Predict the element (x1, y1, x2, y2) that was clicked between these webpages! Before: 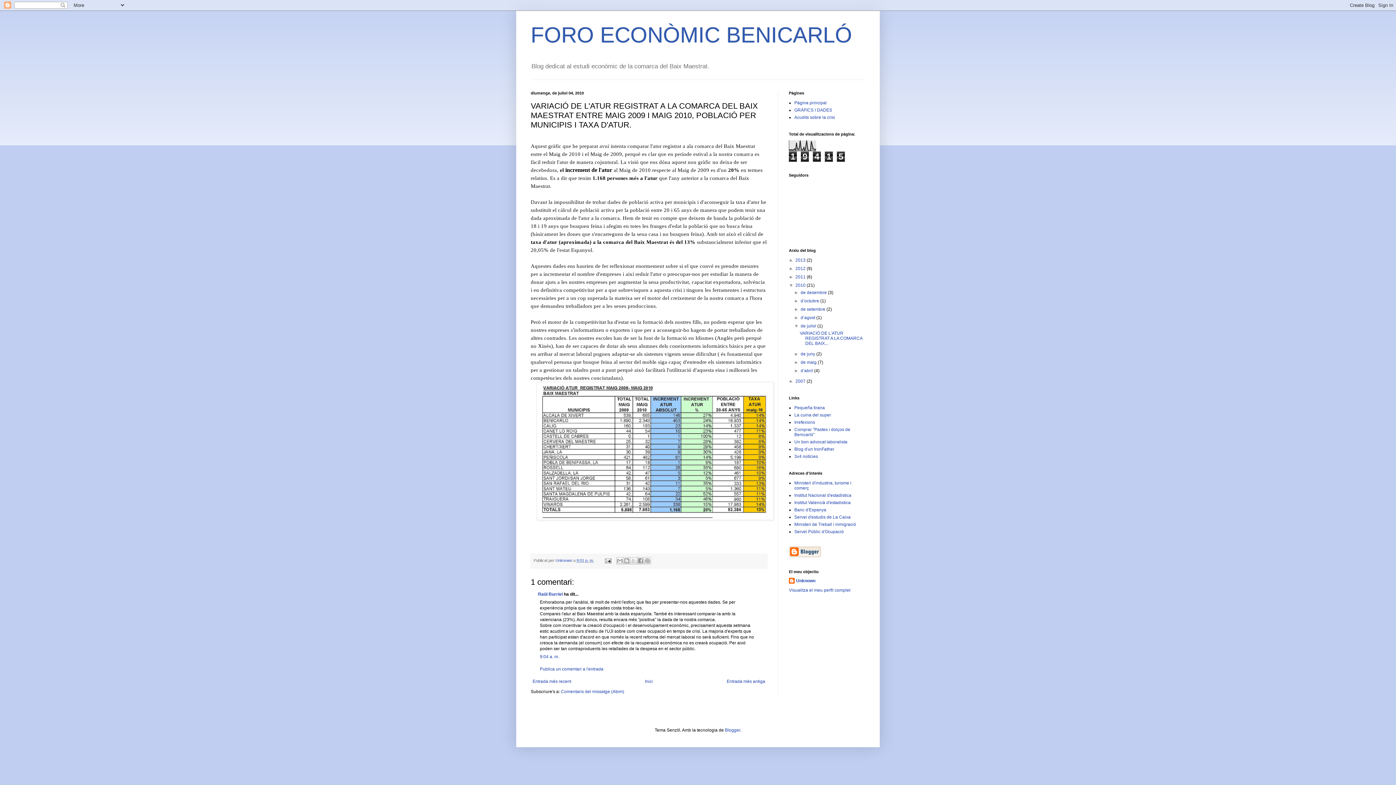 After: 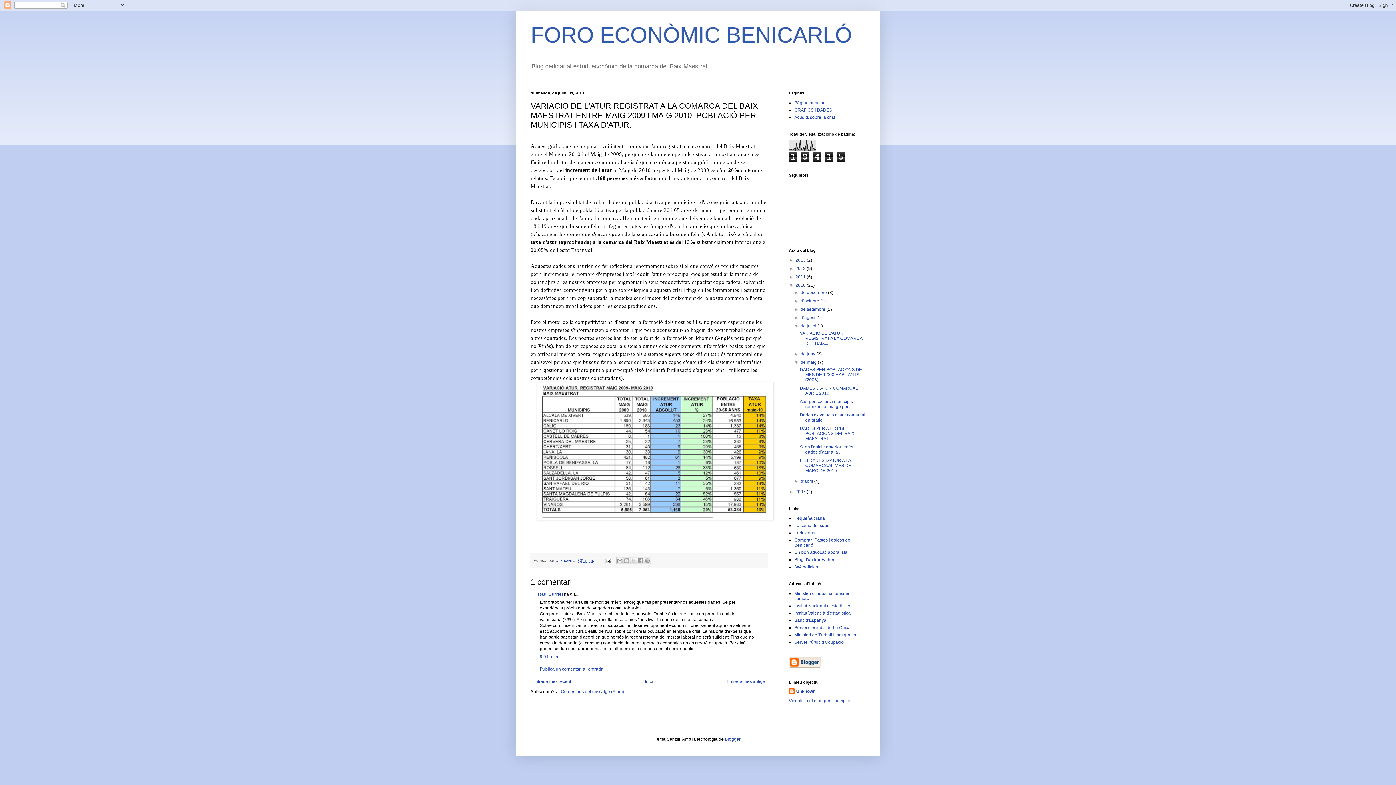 Action: label: ►   bbox: (794, 360, 800, 365)